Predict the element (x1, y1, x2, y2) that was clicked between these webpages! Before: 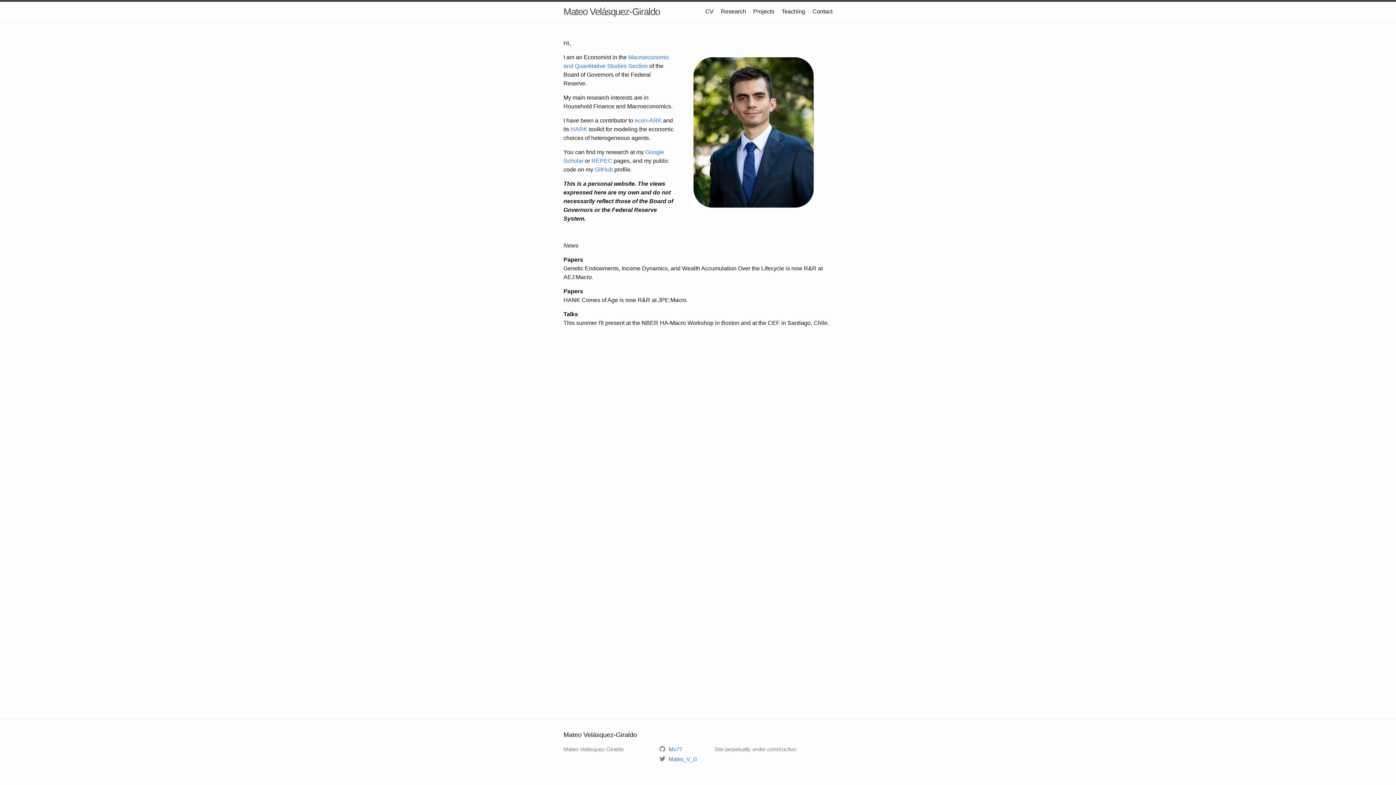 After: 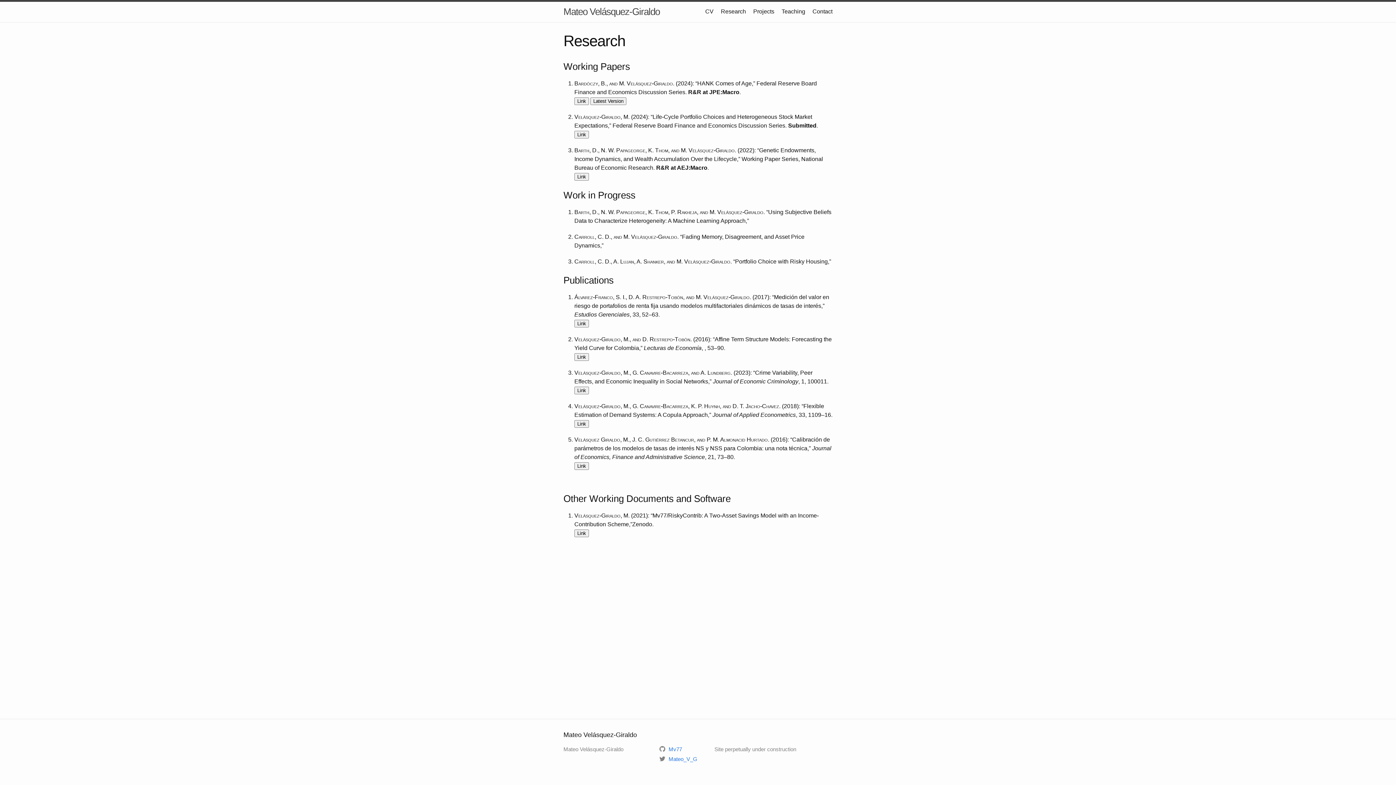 Action: label: Research bbox: (721, 8, 746, 14)